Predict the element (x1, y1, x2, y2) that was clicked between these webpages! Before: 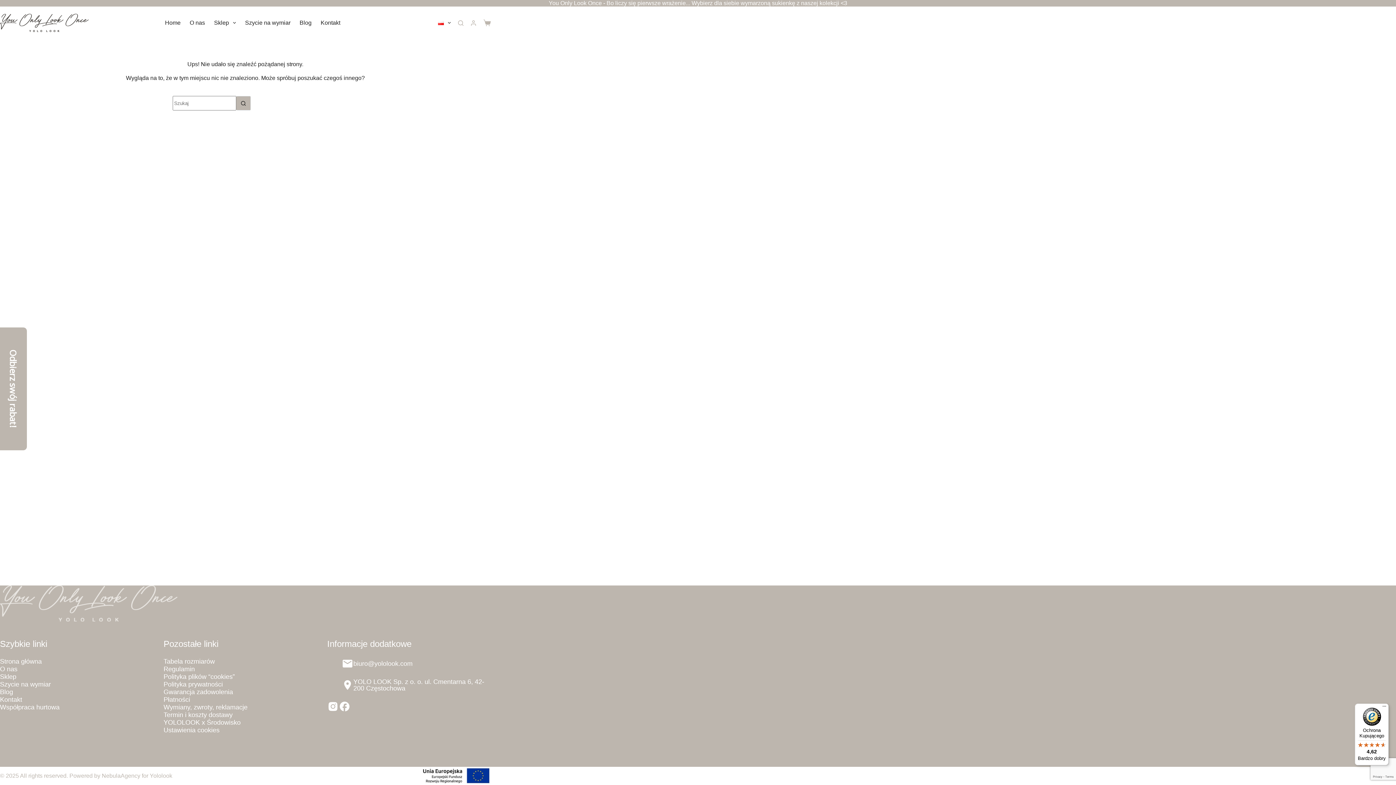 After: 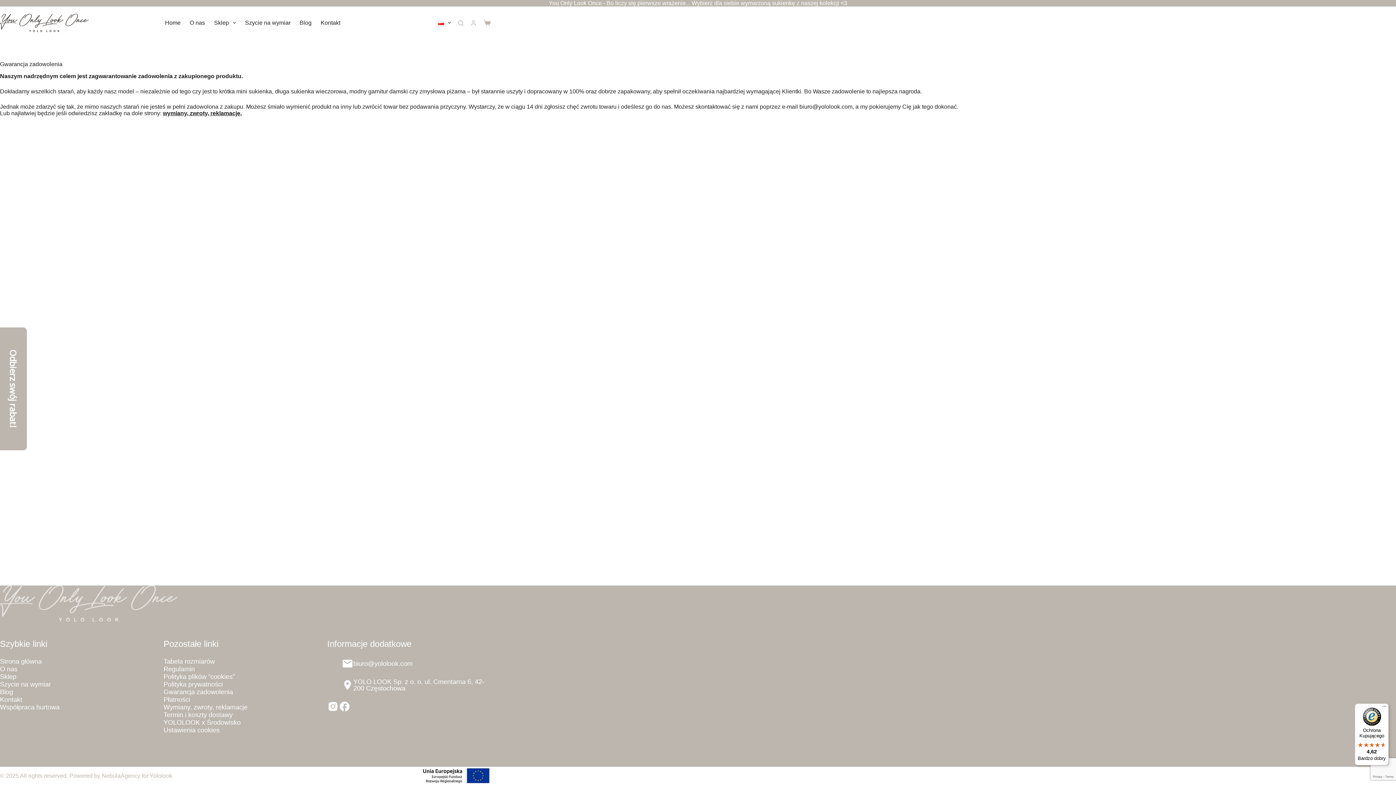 Action: bbox: (163, 688, 233, 696) label: Gwarancja zadowolenia